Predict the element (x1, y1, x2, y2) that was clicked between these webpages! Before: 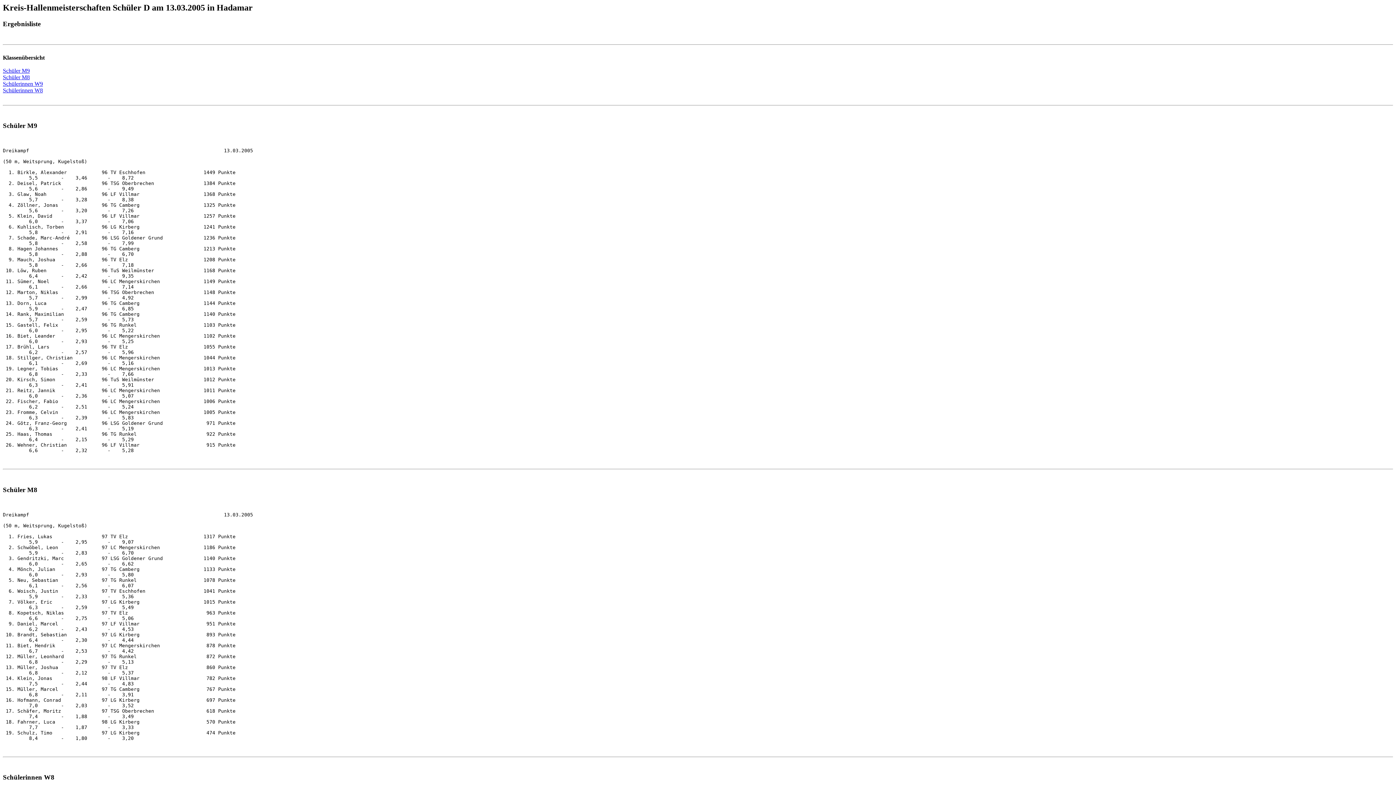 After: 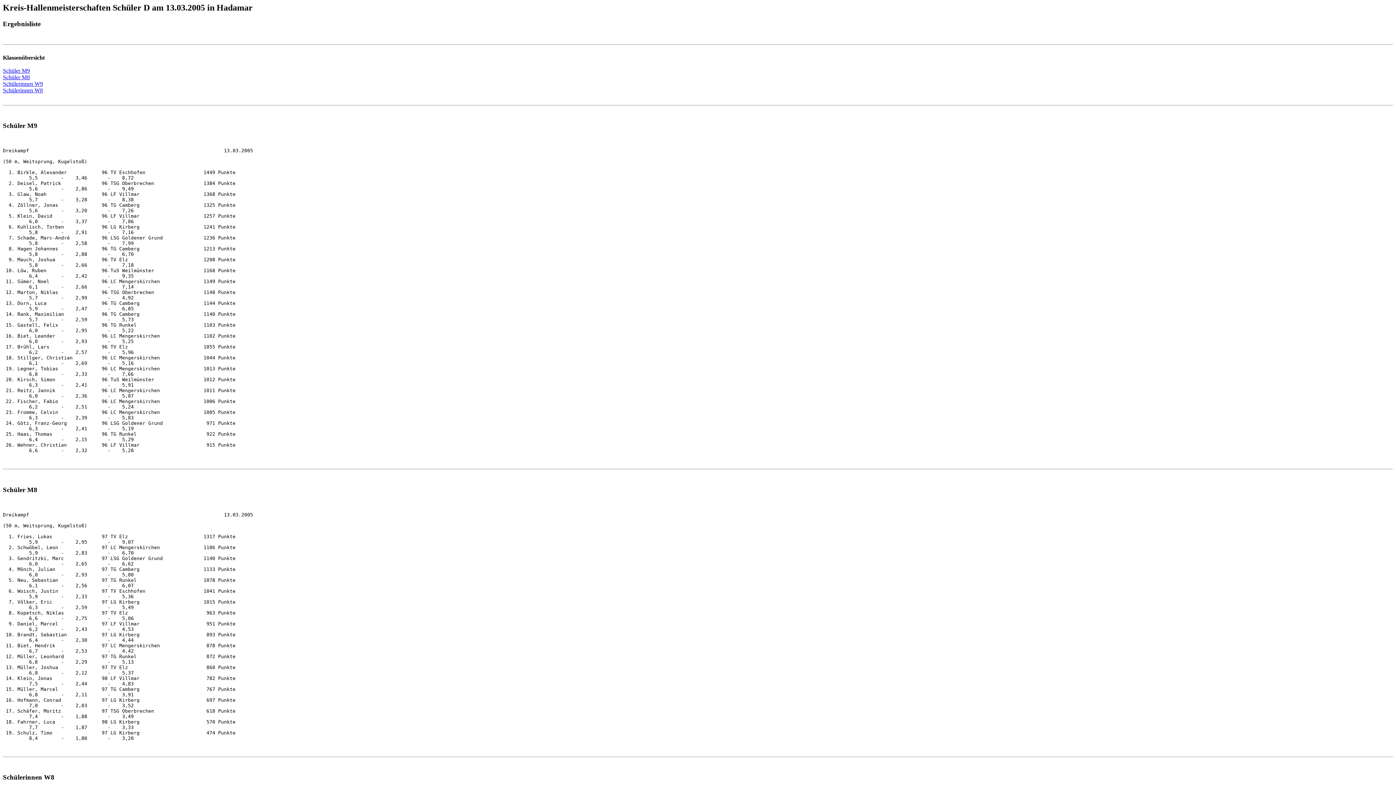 Action: bbox: (2, 74, 29, 80) label: Schüler M8